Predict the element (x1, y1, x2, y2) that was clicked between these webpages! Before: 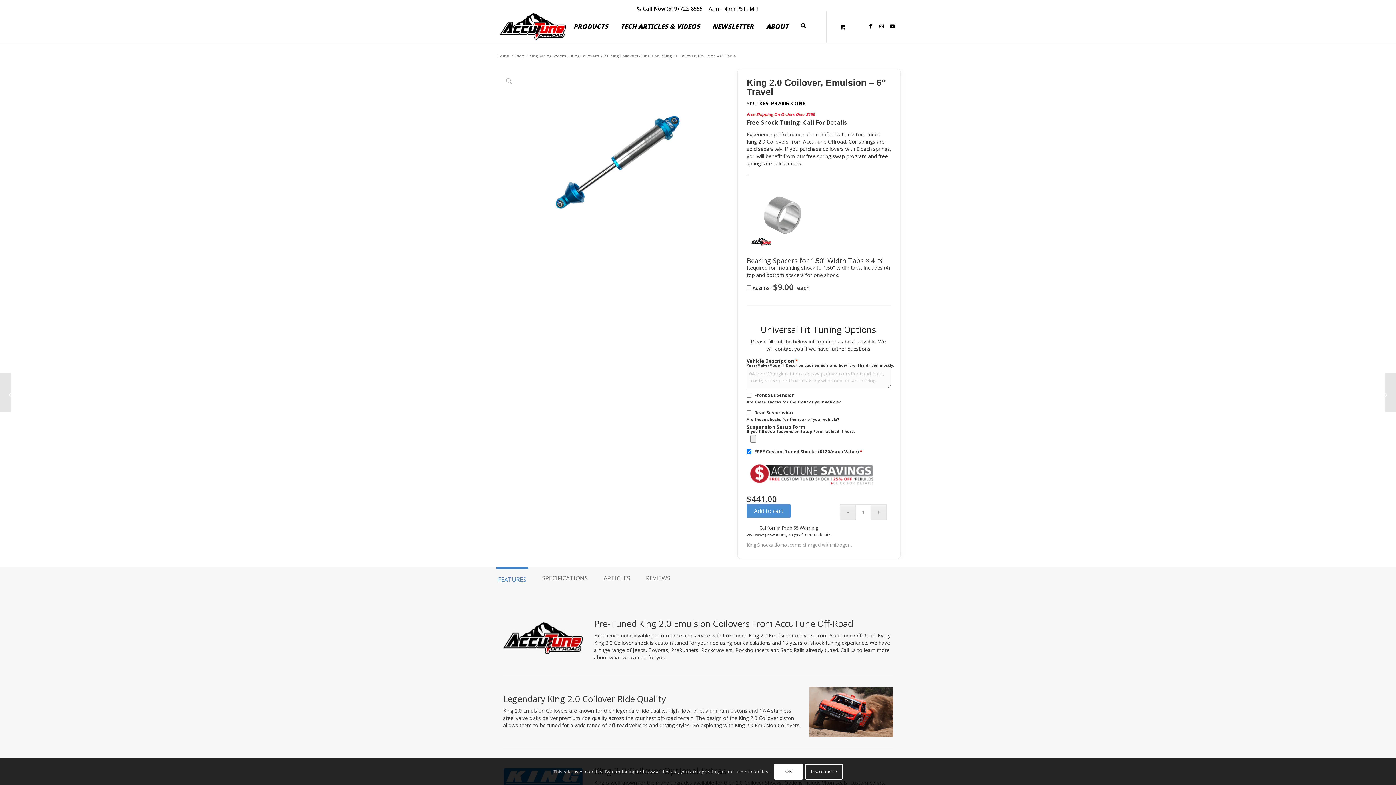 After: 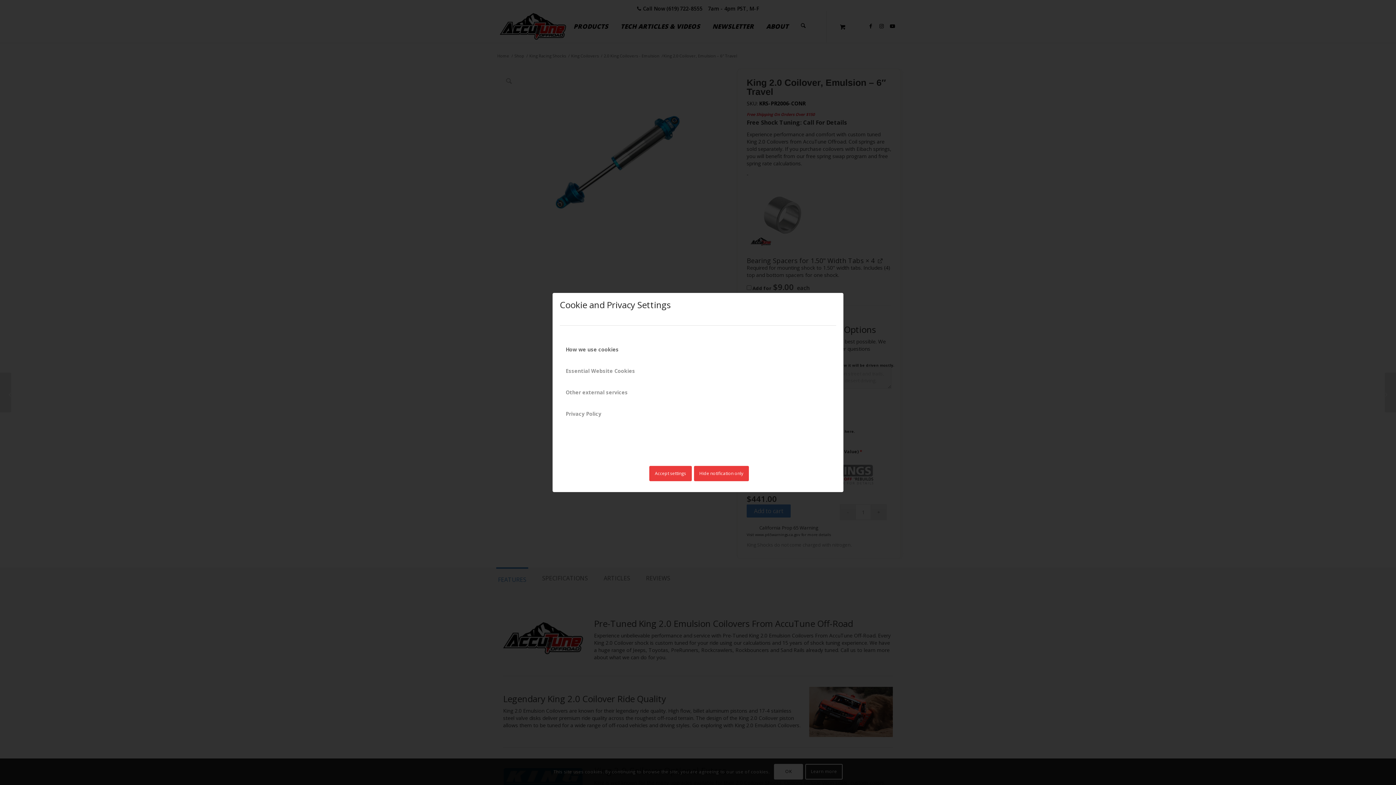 Action: label: Learn more bbox: (805, 764, 842, 779)